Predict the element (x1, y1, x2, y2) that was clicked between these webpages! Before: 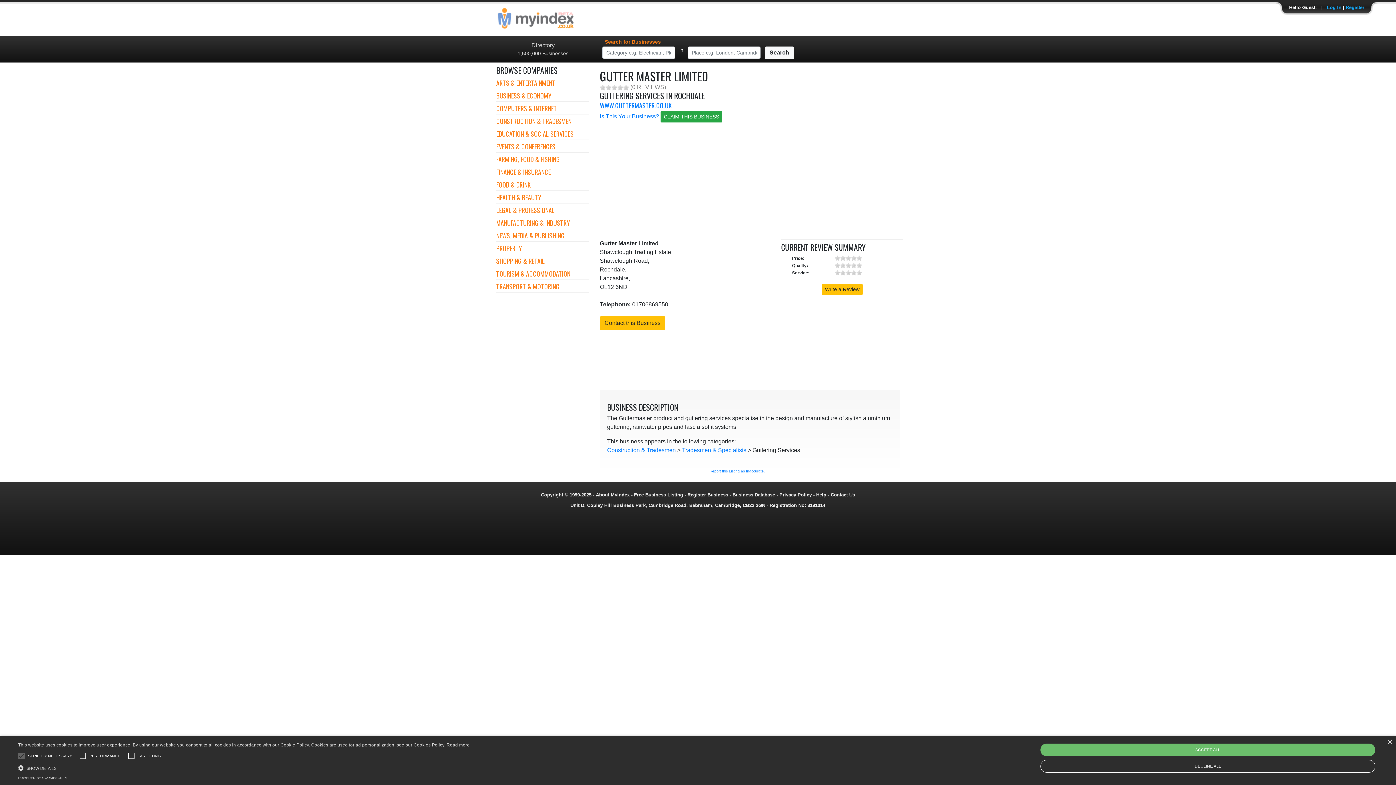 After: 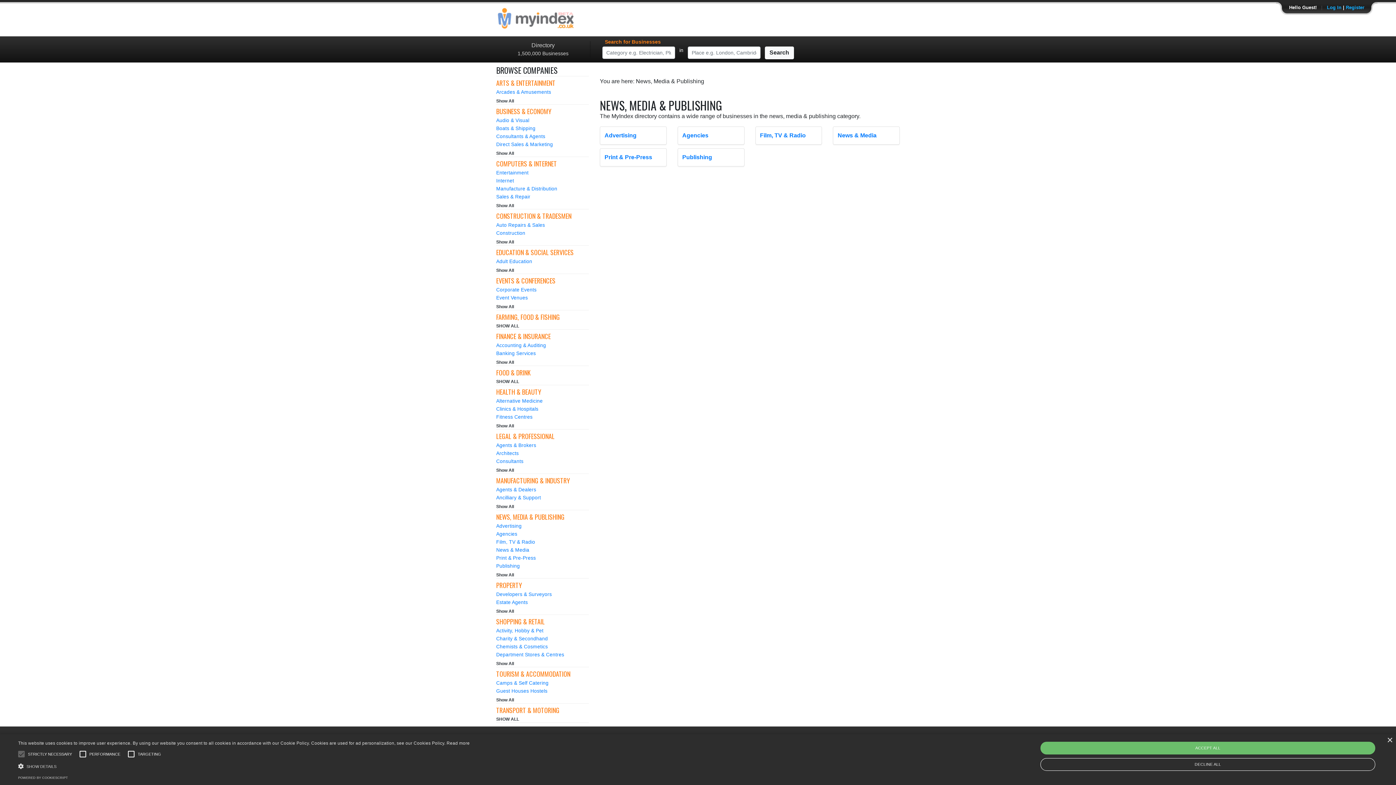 Action: label: NEWS, MEDIA & PUBLISHING bbox: (496, 230, 564, 240)